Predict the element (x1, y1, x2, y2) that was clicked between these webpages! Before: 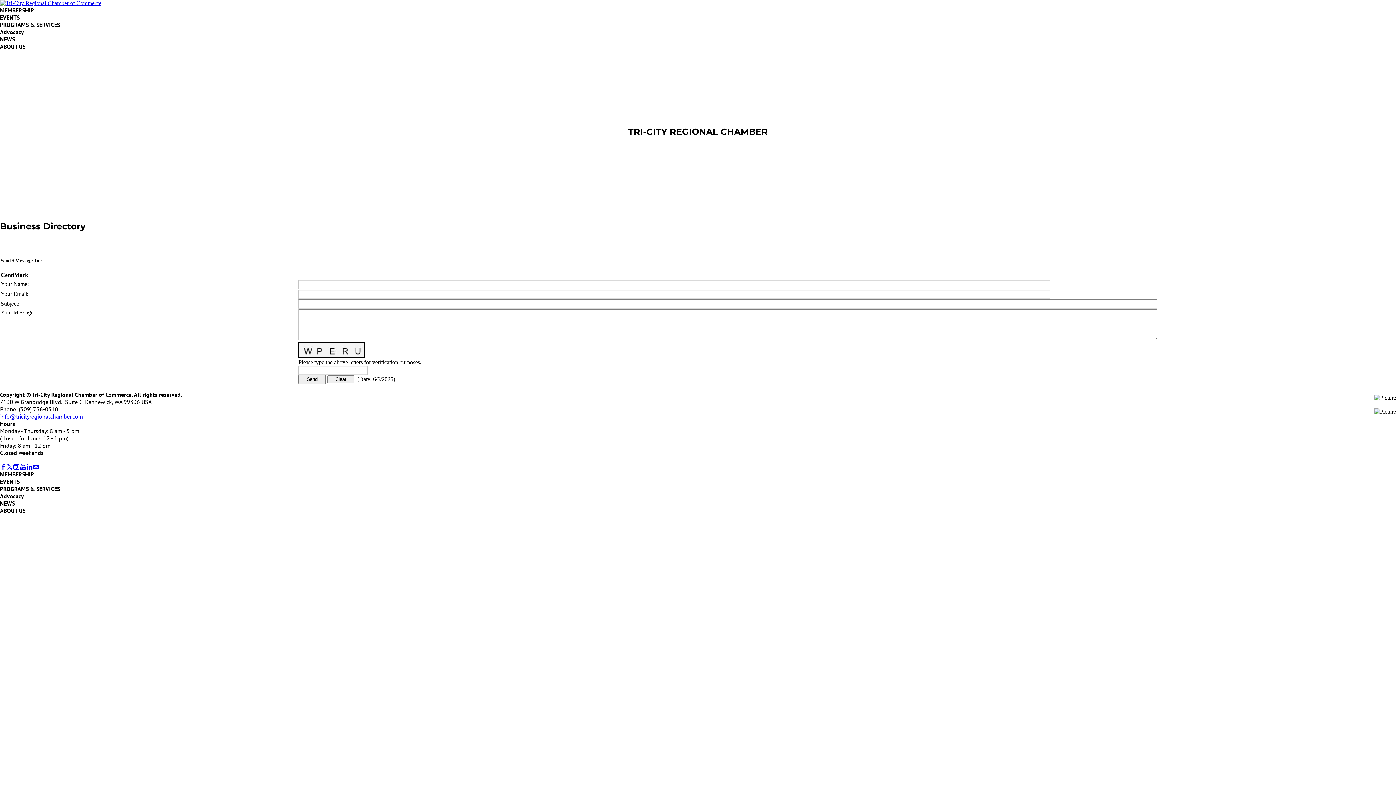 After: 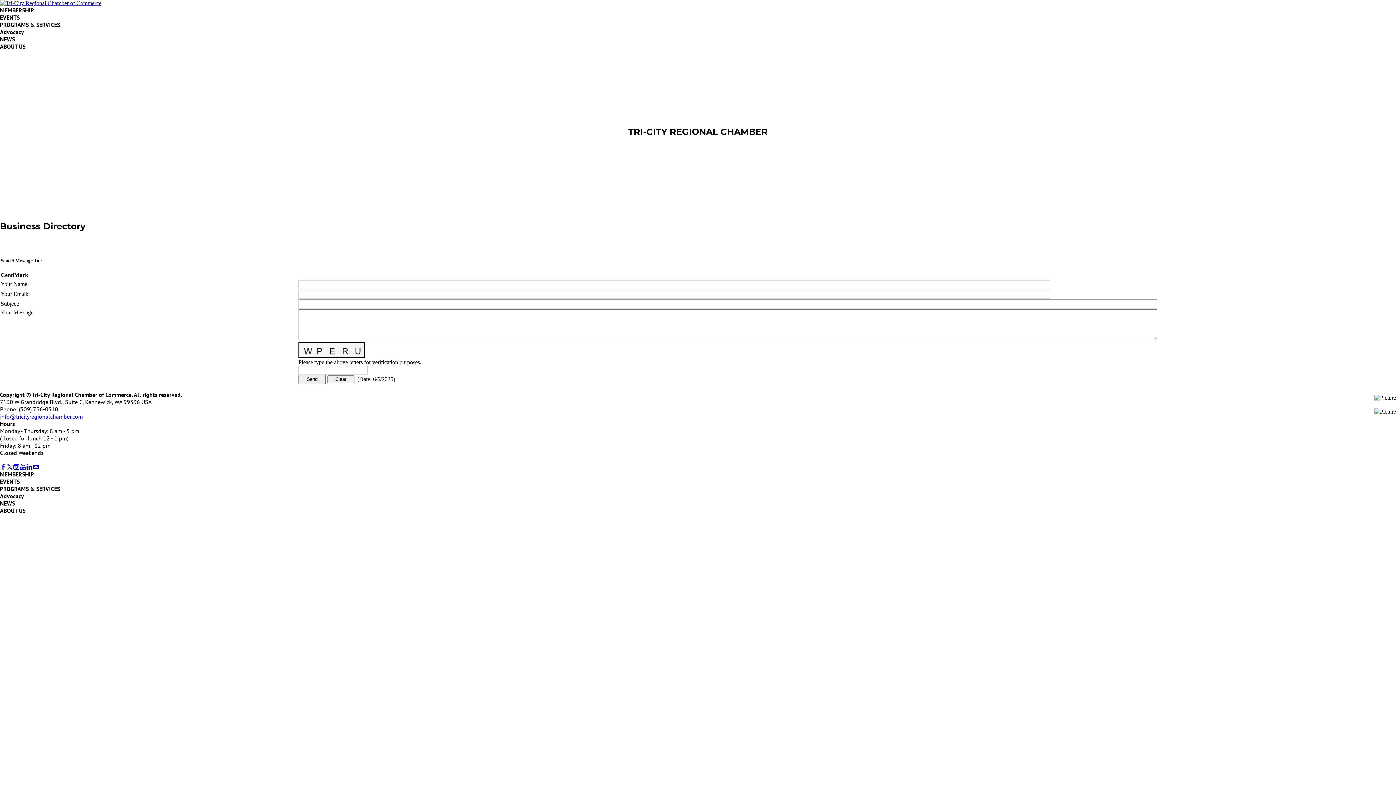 Action: bbox: (0, 492, 24, 500) label: Advocacy